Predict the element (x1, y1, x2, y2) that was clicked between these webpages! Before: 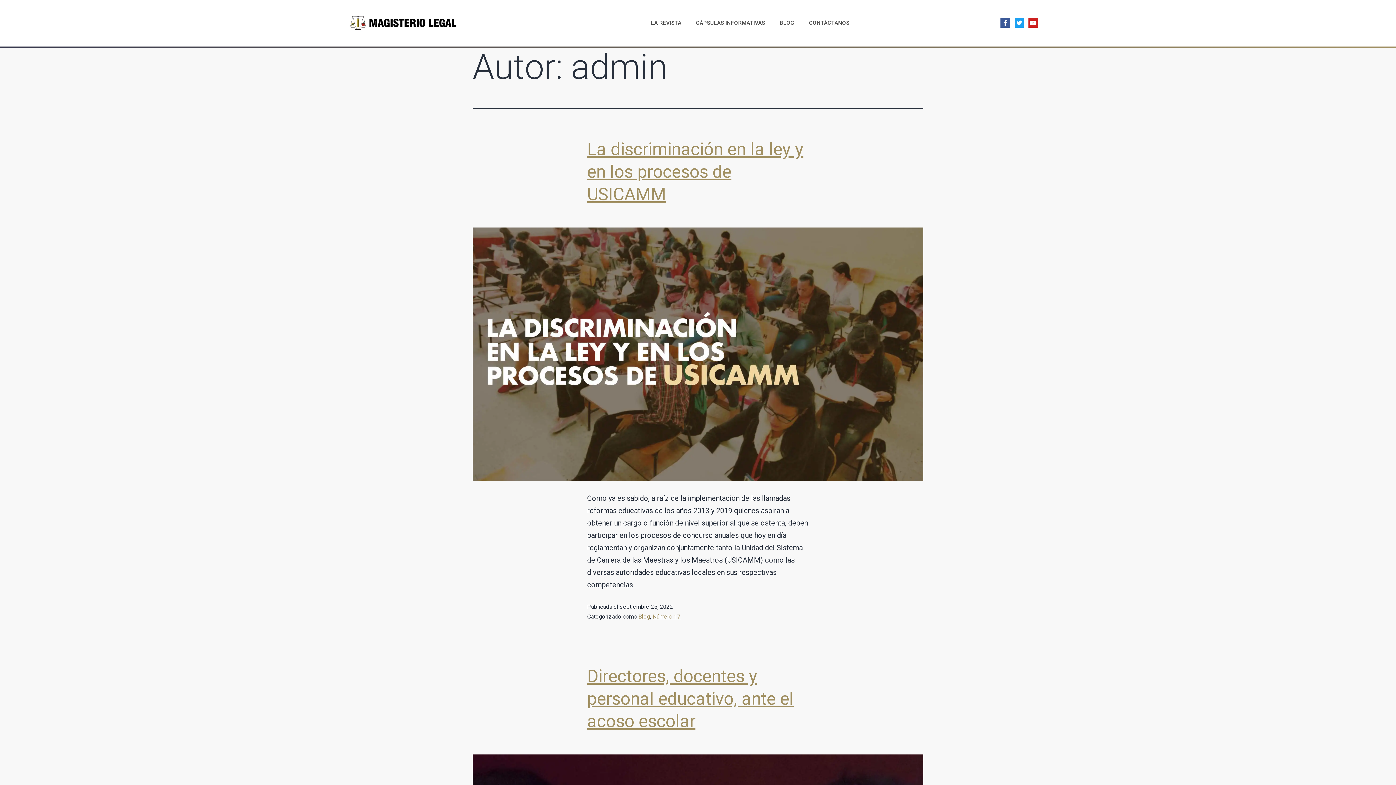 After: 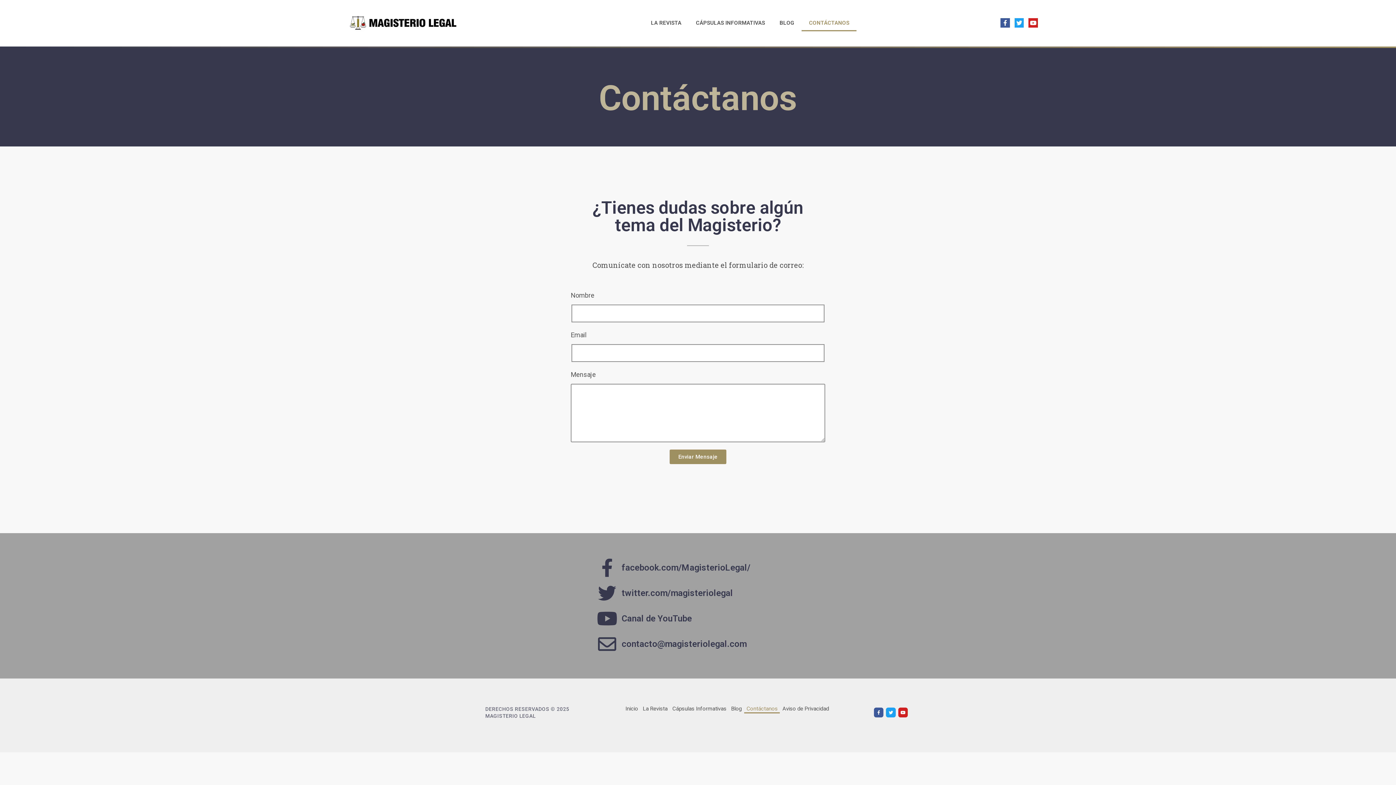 Action: bbox: (801, 14, 856, 31) label: CONTÁCTANOS